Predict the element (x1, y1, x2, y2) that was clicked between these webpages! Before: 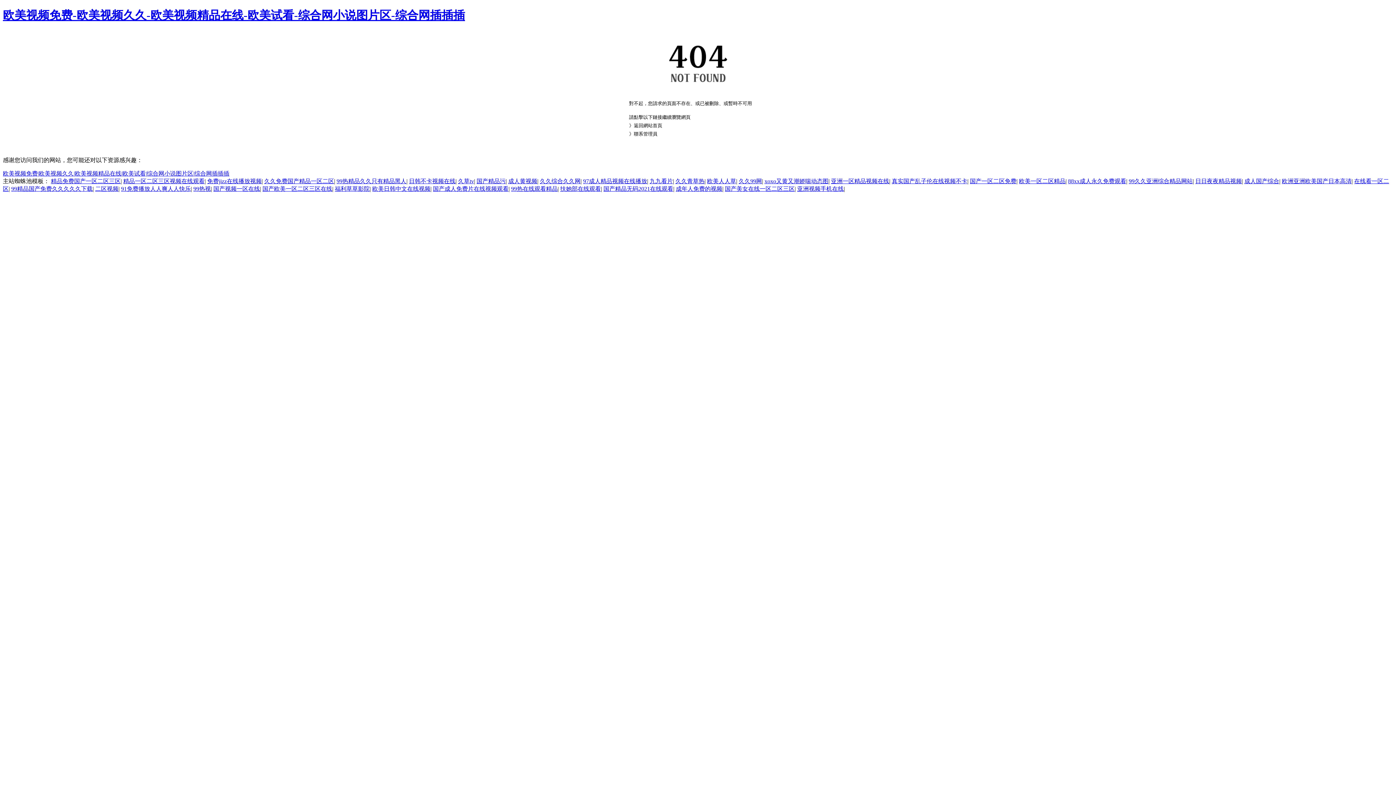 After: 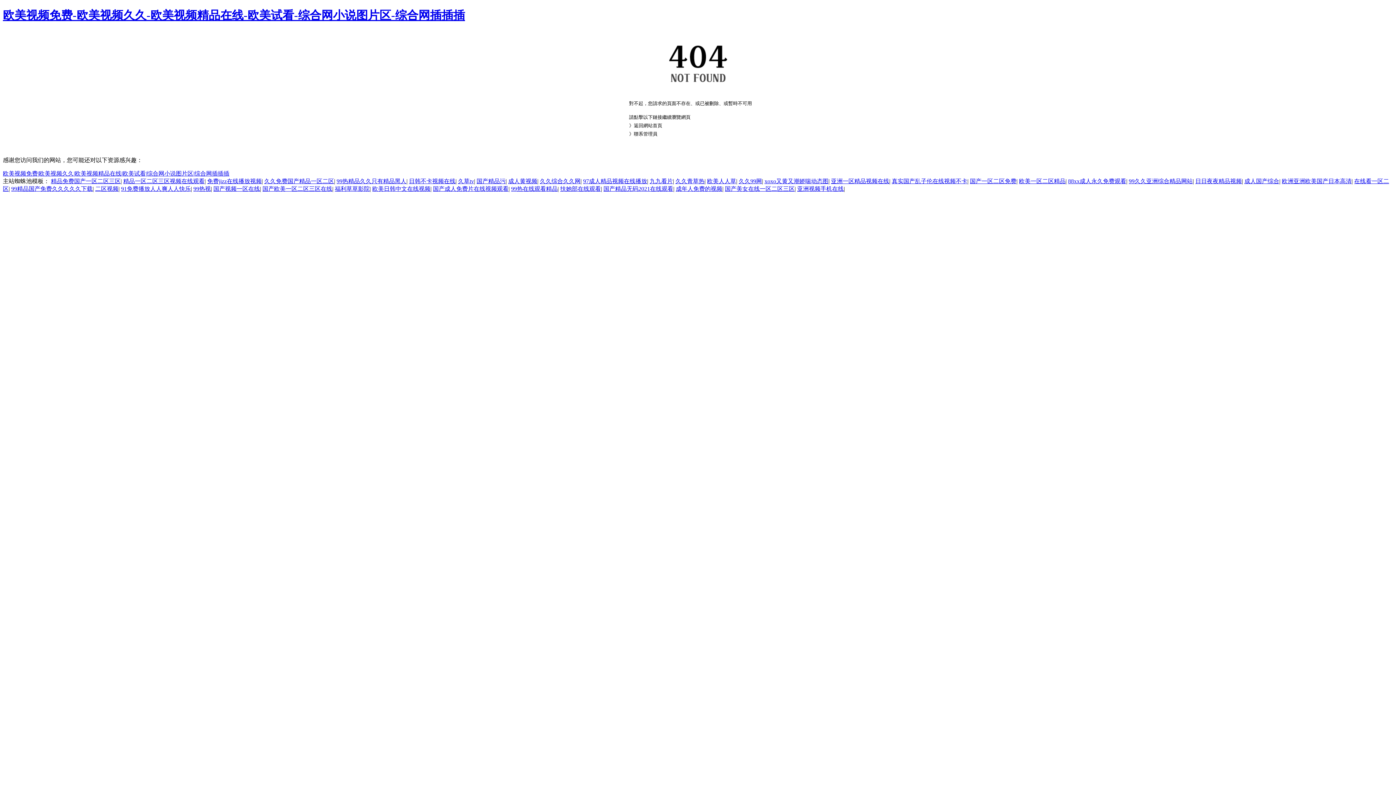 Action: label: 国产欧美一区二区三区在线 bbox: (262, 185, 332, 192)